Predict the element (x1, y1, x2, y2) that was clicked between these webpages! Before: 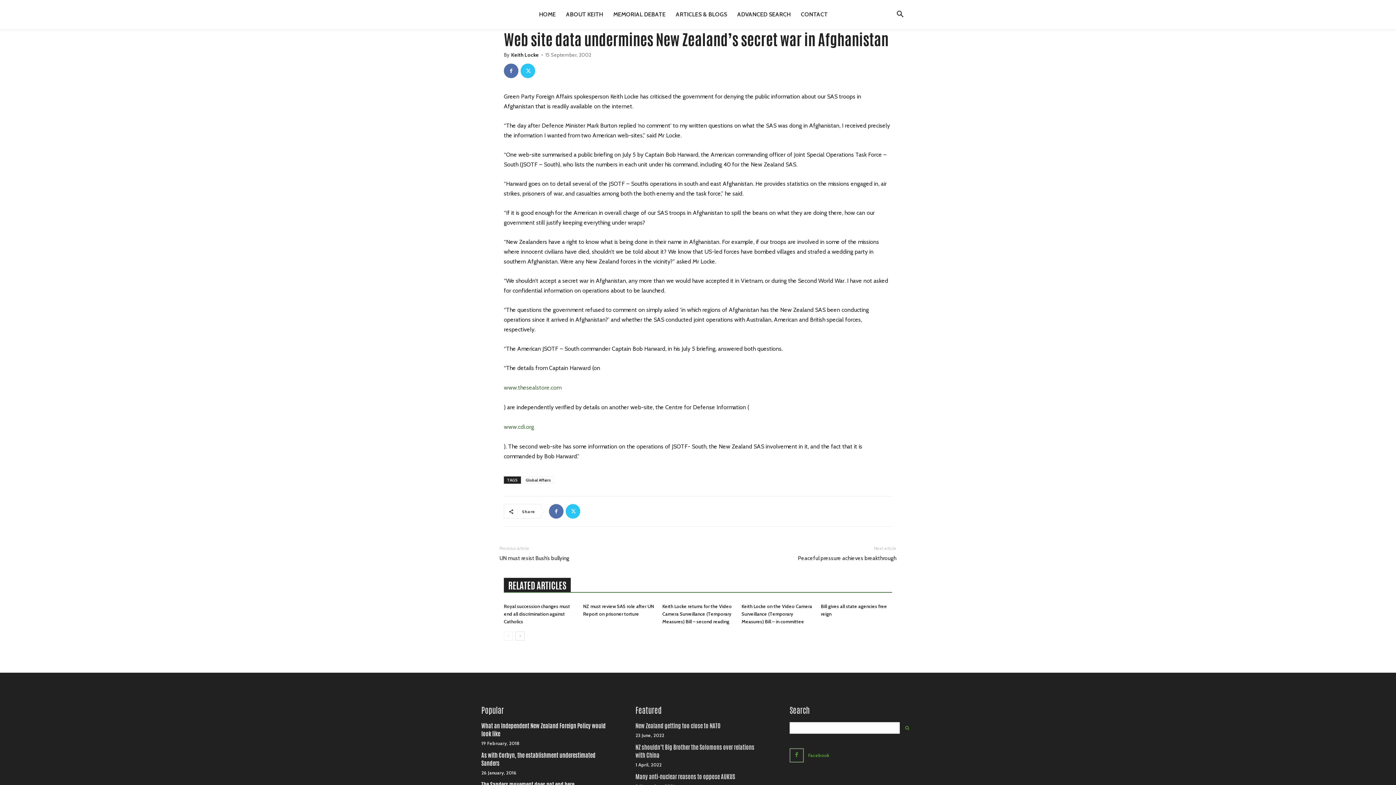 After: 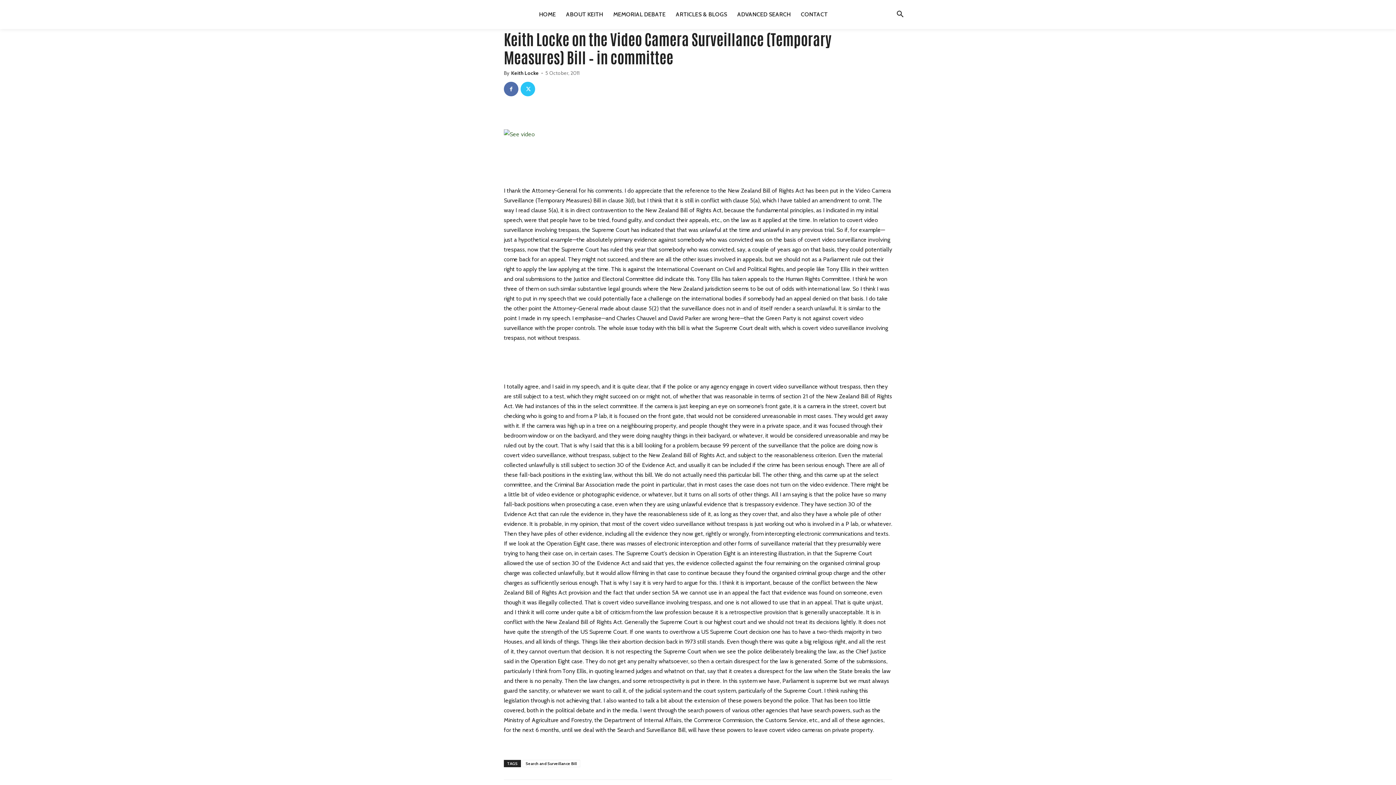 Action: bbox: (741, 603, 812, 624) label: Keith Locke on the Video Camera Surveillance (Temporary Measures) Bill – in committee